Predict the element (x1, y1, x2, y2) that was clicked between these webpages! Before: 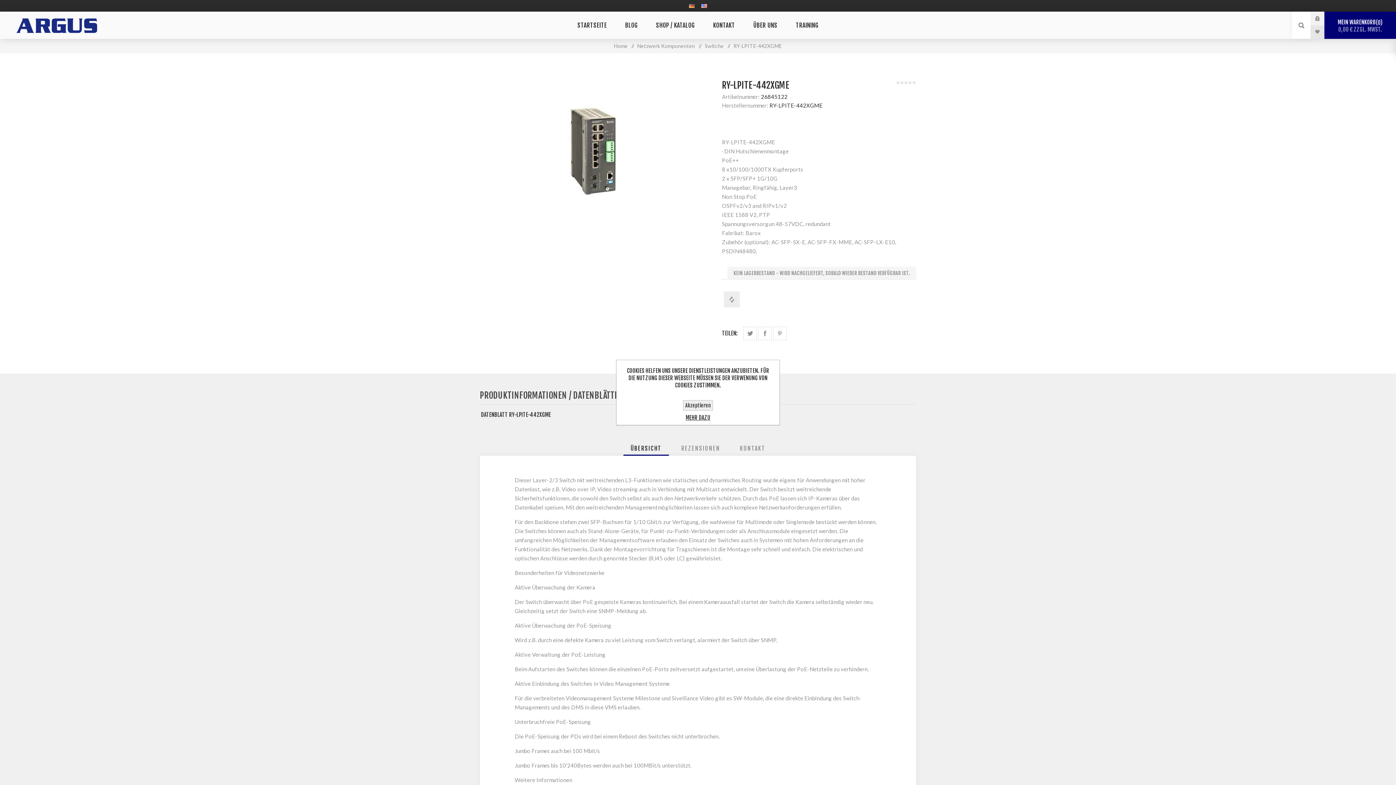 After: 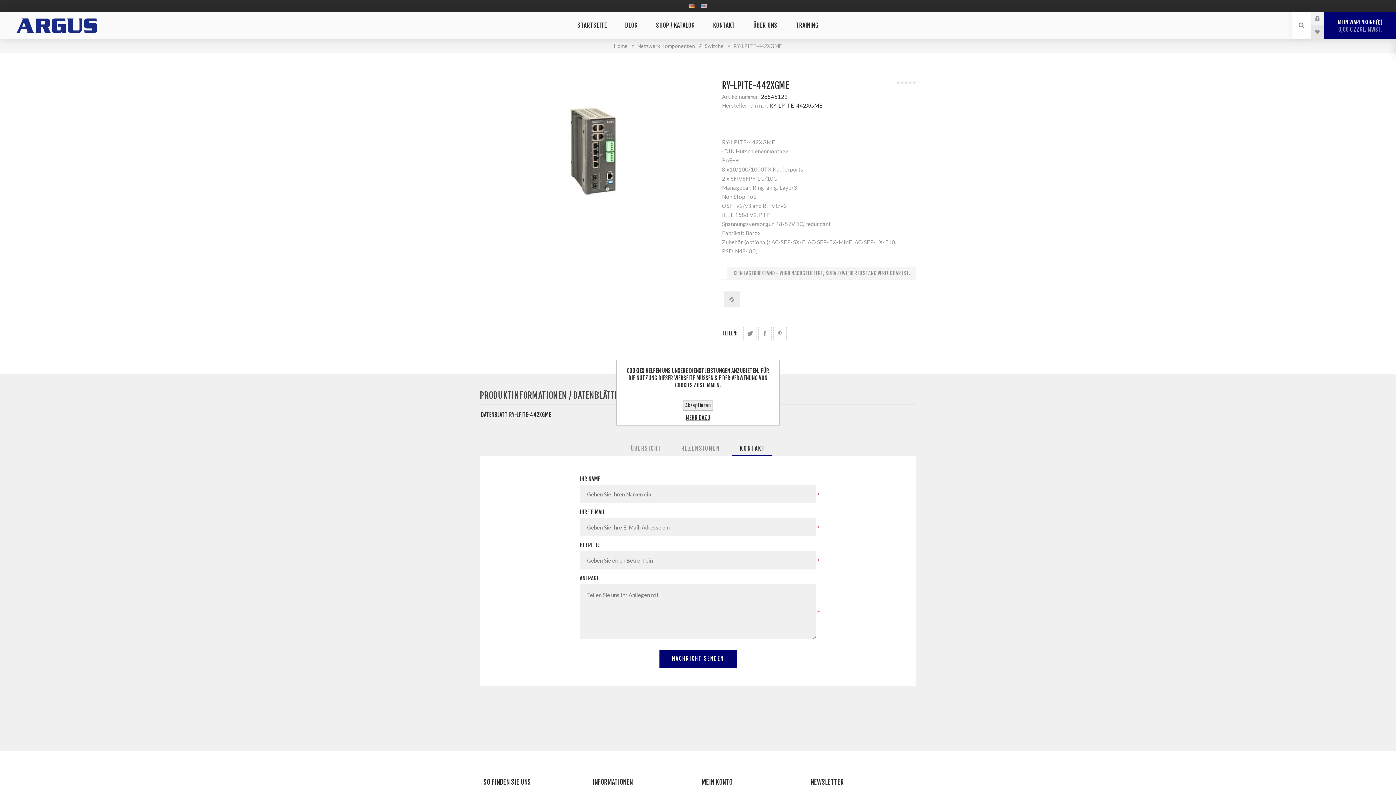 Action: bbox: (732, 441, 772, 456) label: KONTAKT